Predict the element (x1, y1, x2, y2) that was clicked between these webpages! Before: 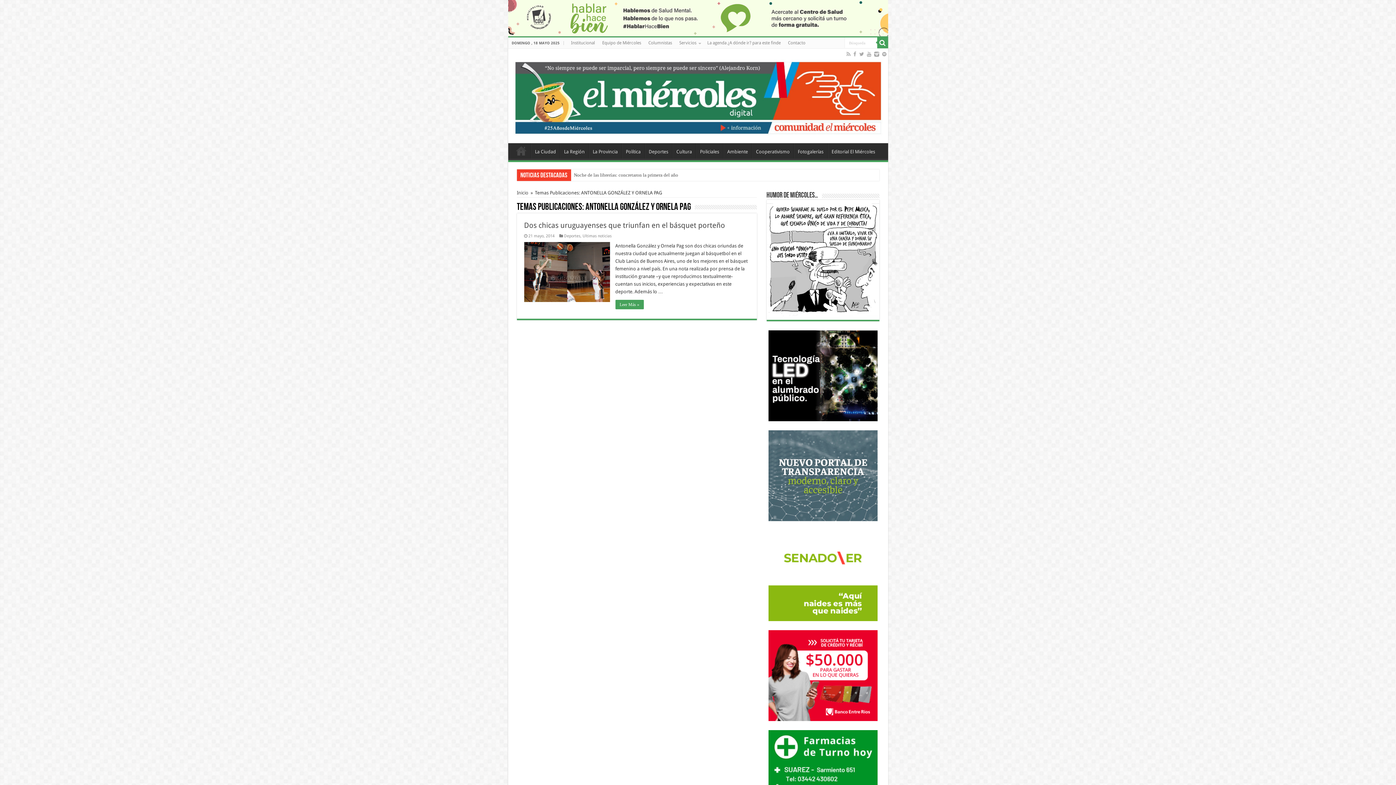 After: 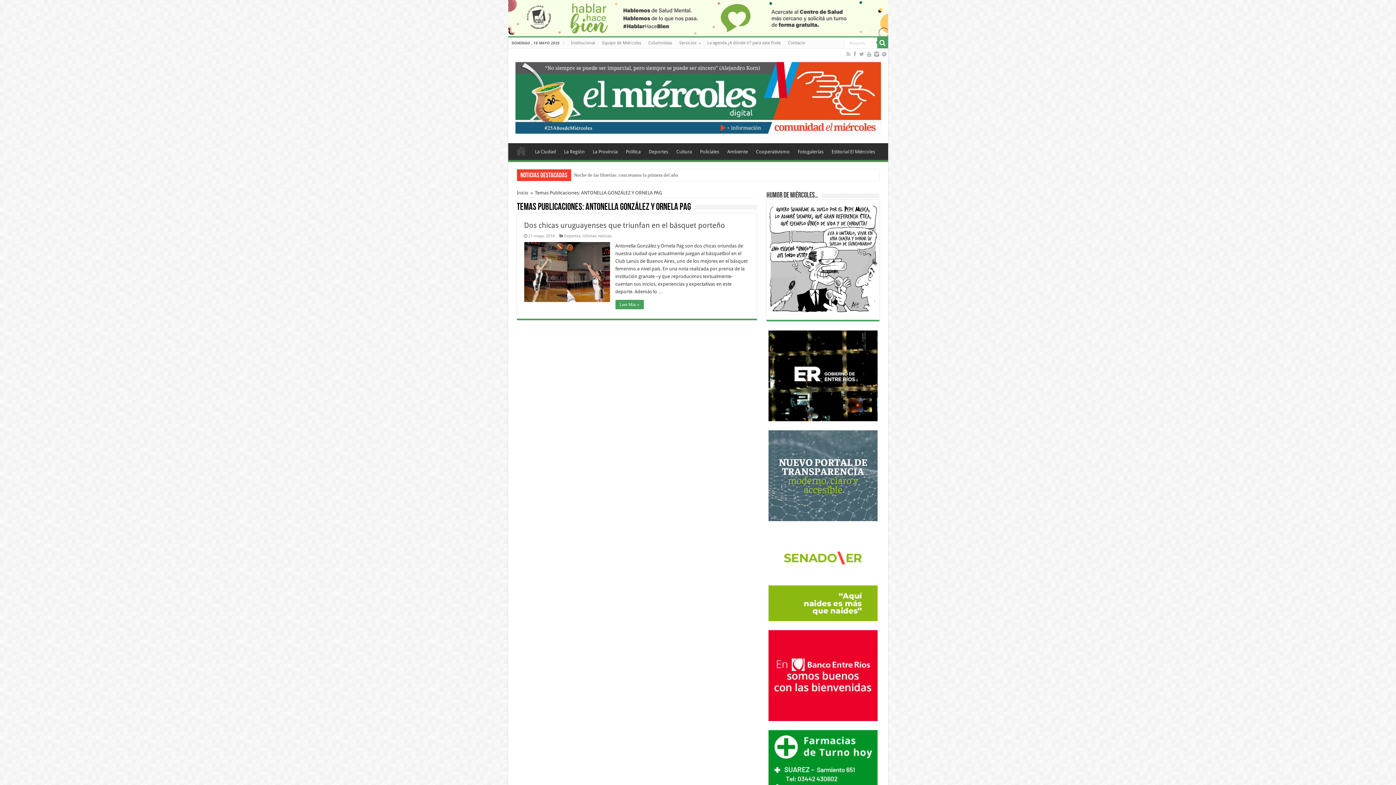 Action: bbox: (768, 372, 877, 378)